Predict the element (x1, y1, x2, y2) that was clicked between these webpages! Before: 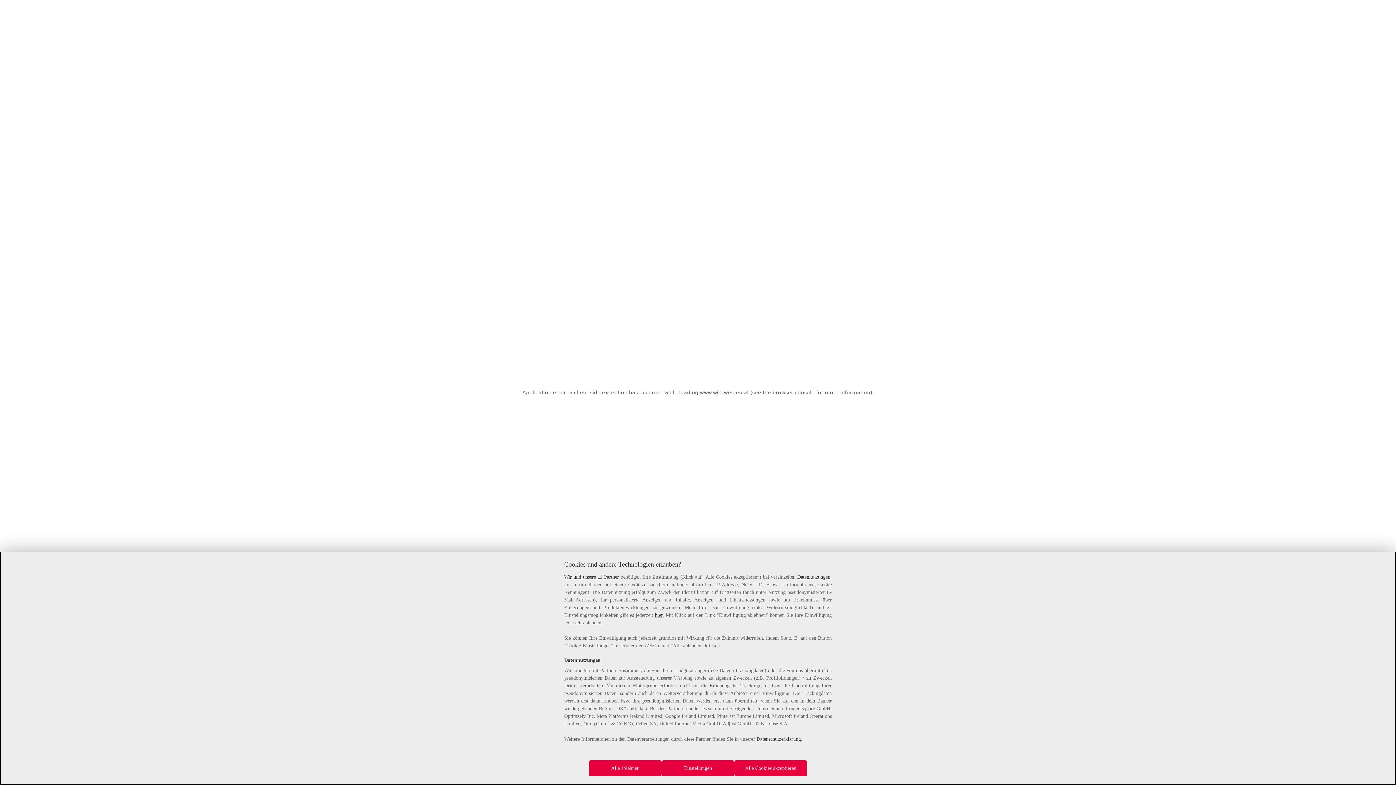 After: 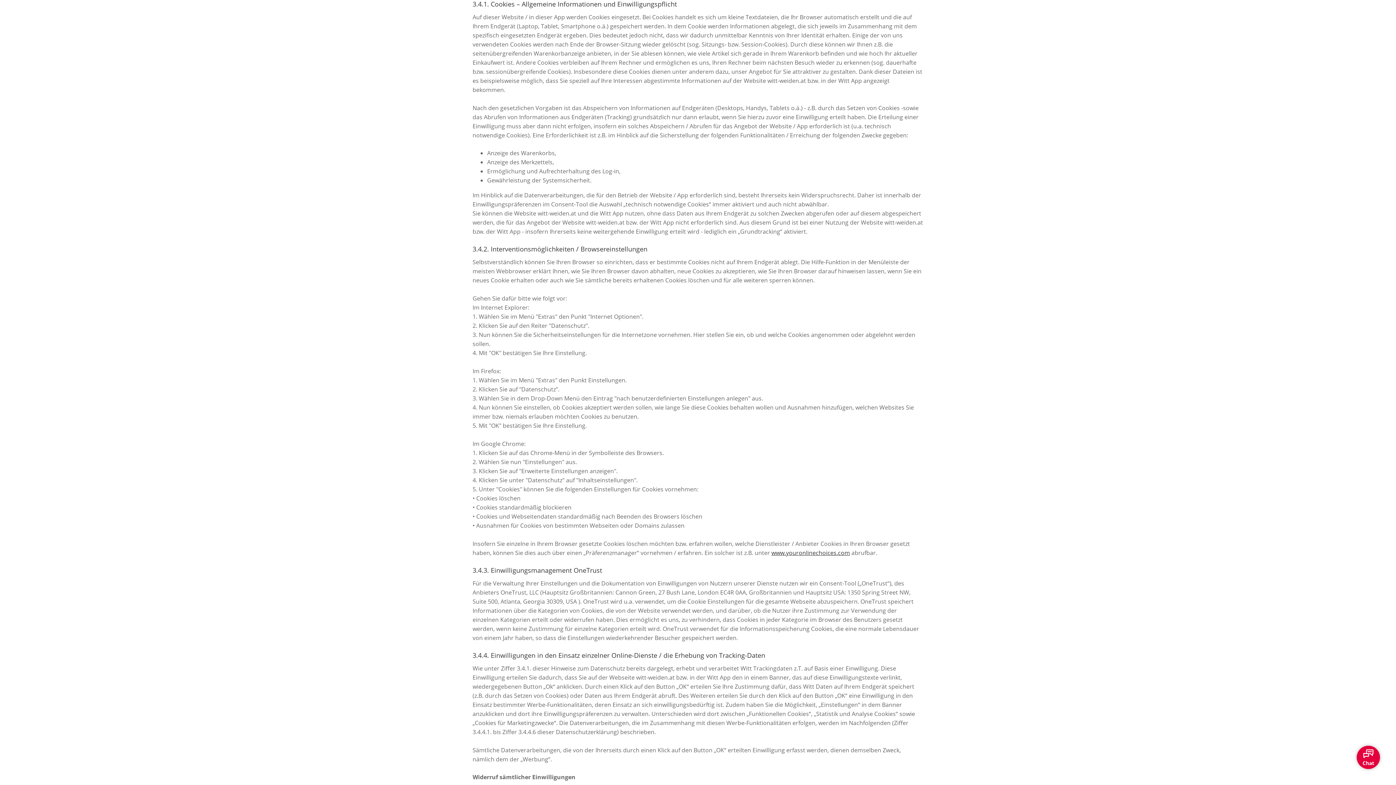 Action: label: Datennutzungen bbox: (797, 574, 830, 580)